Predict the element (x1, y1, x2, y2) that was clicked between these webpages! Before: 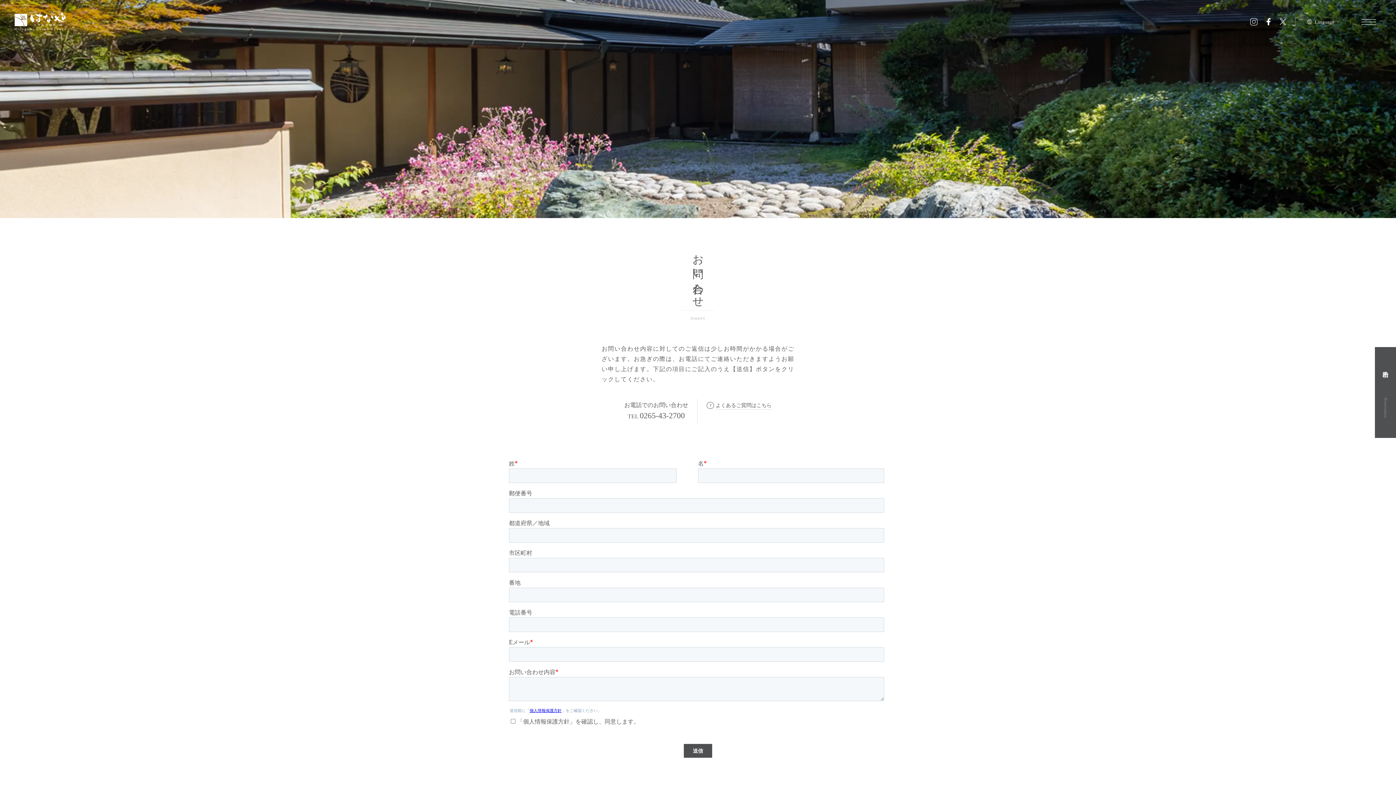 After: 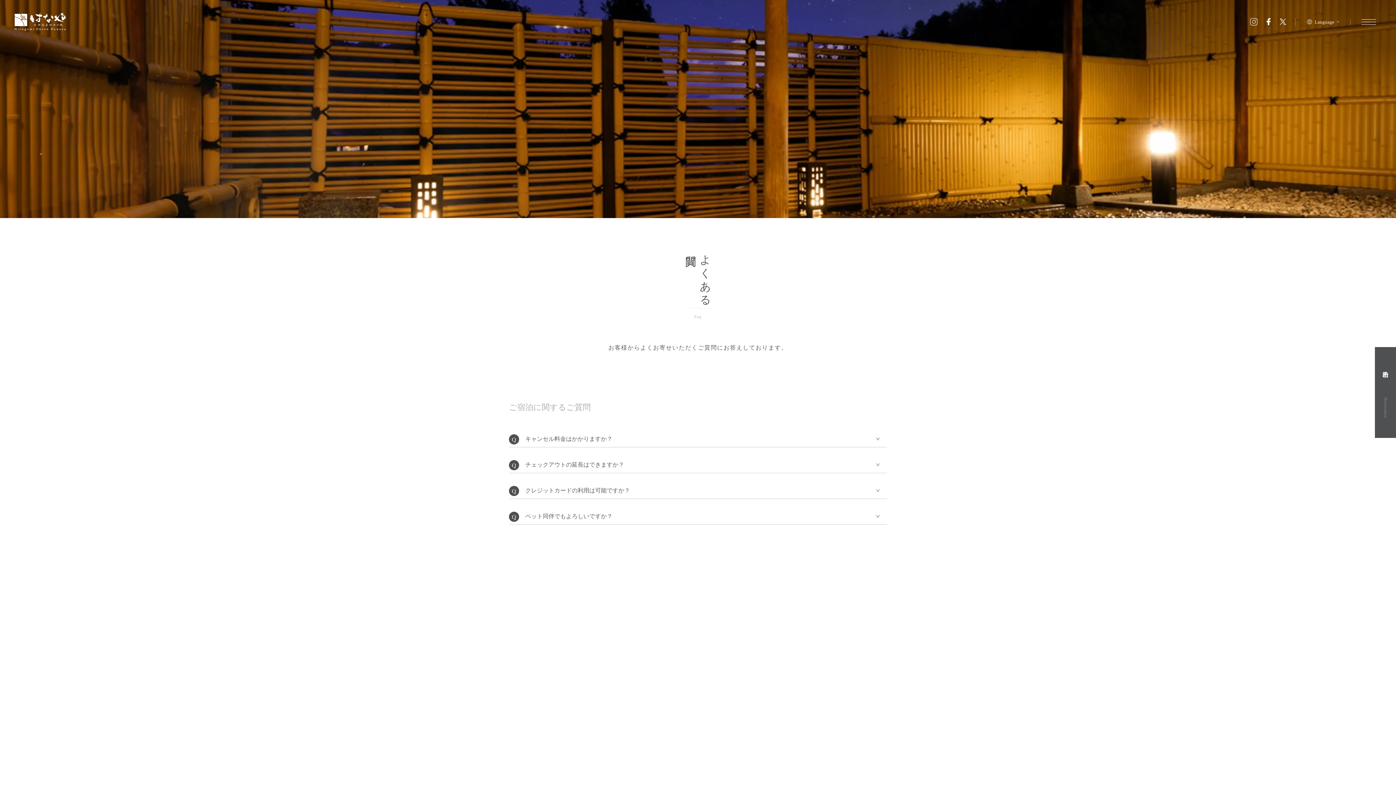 Action: label: よくあるご質問はこちら bbox: (715, 401, 771, 409)